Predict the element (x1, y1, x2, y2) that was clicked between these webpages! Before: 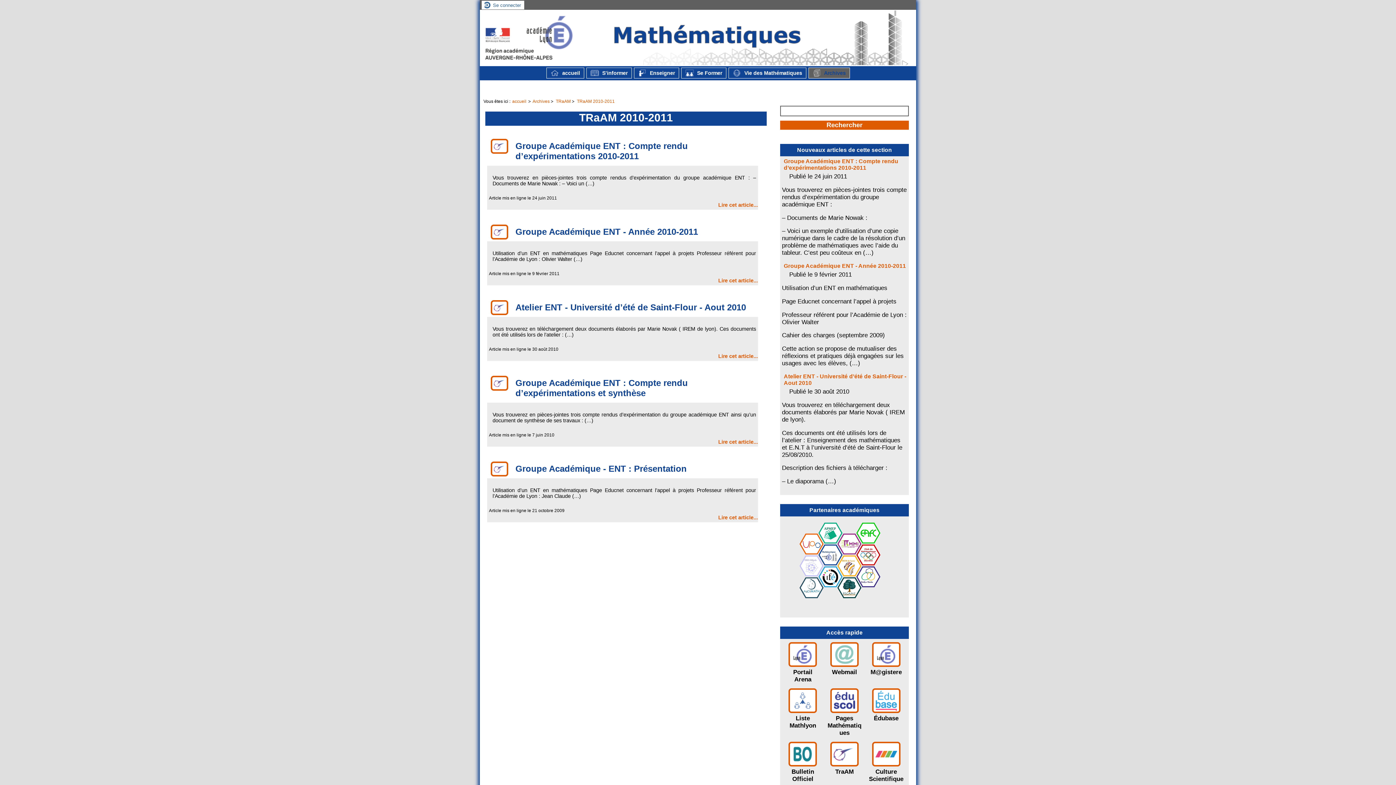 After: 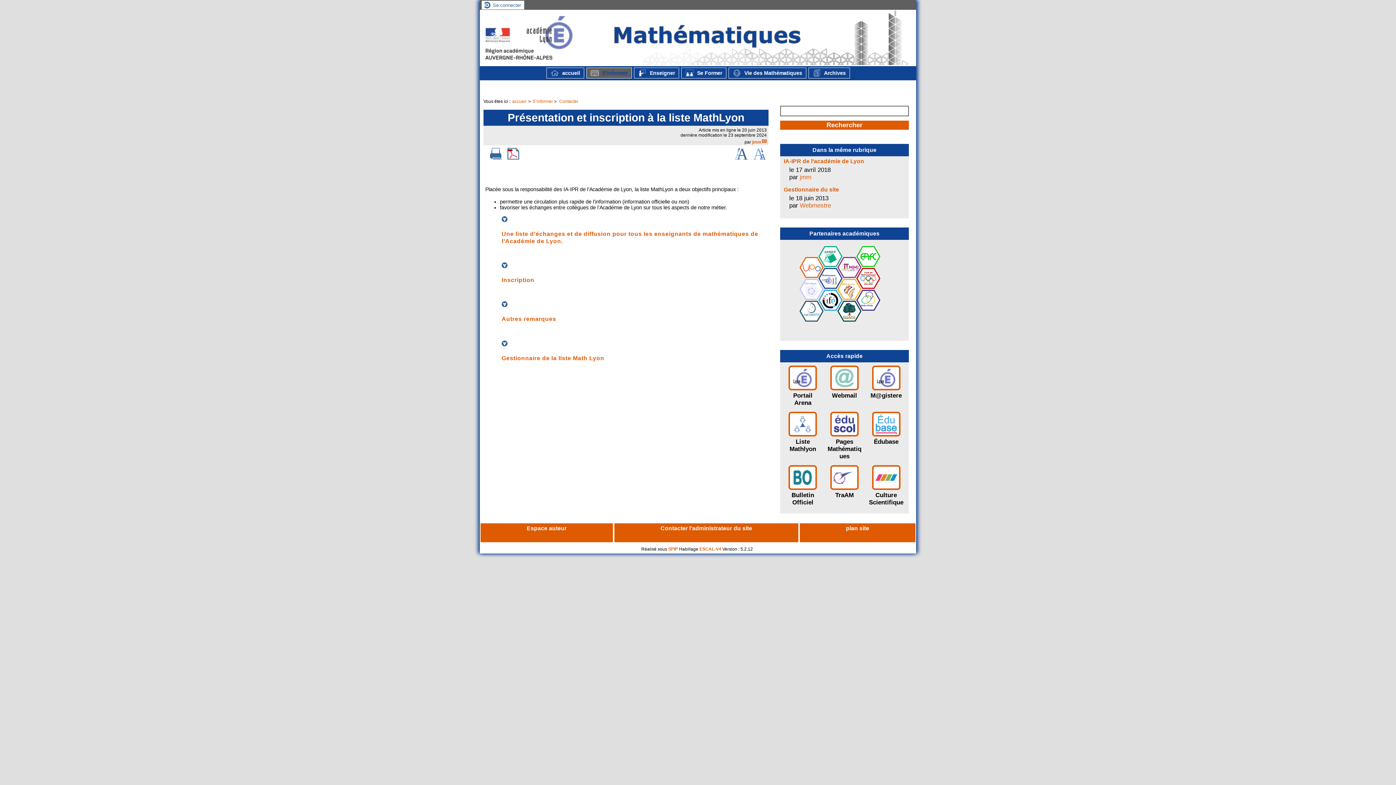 Action: label: Liste Mathlyon bbox: (783, 687, 822, 740)